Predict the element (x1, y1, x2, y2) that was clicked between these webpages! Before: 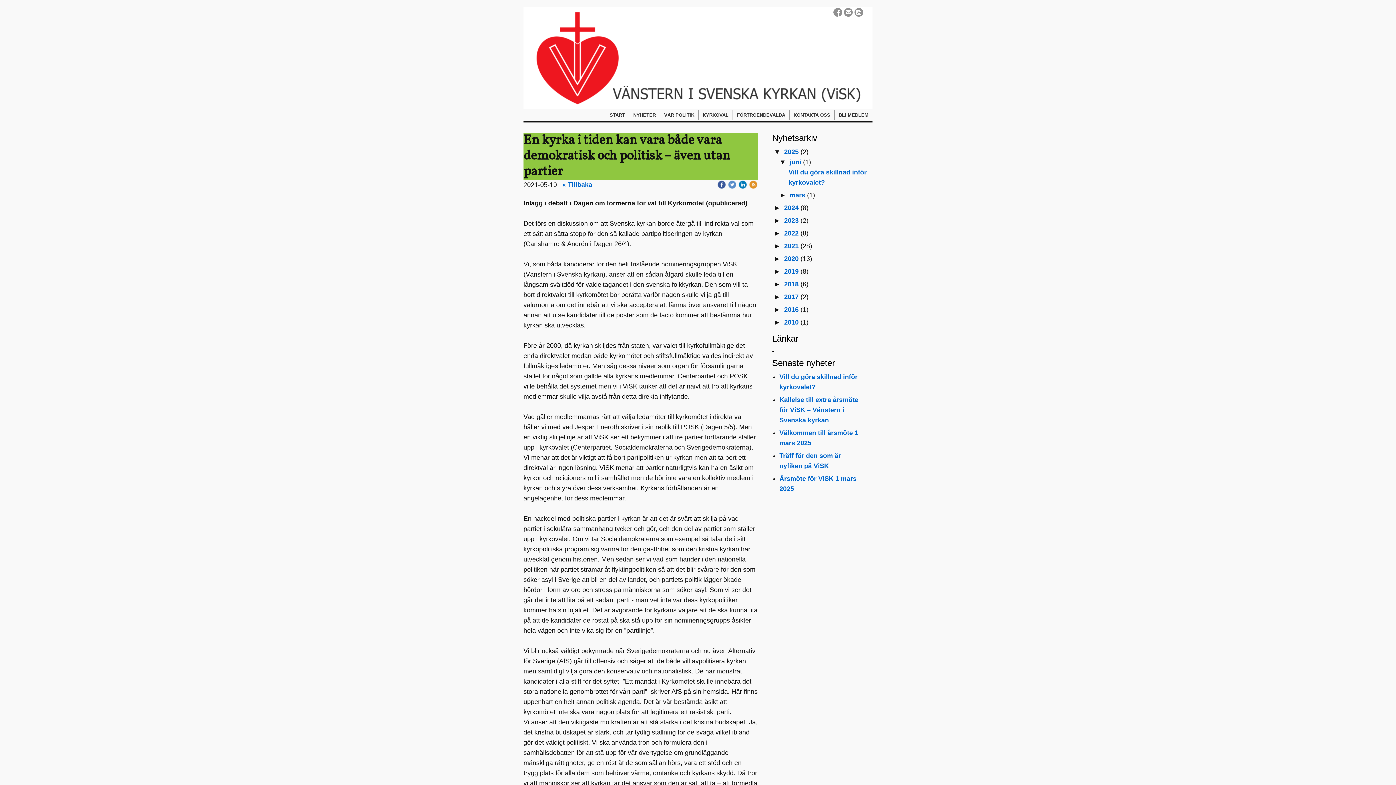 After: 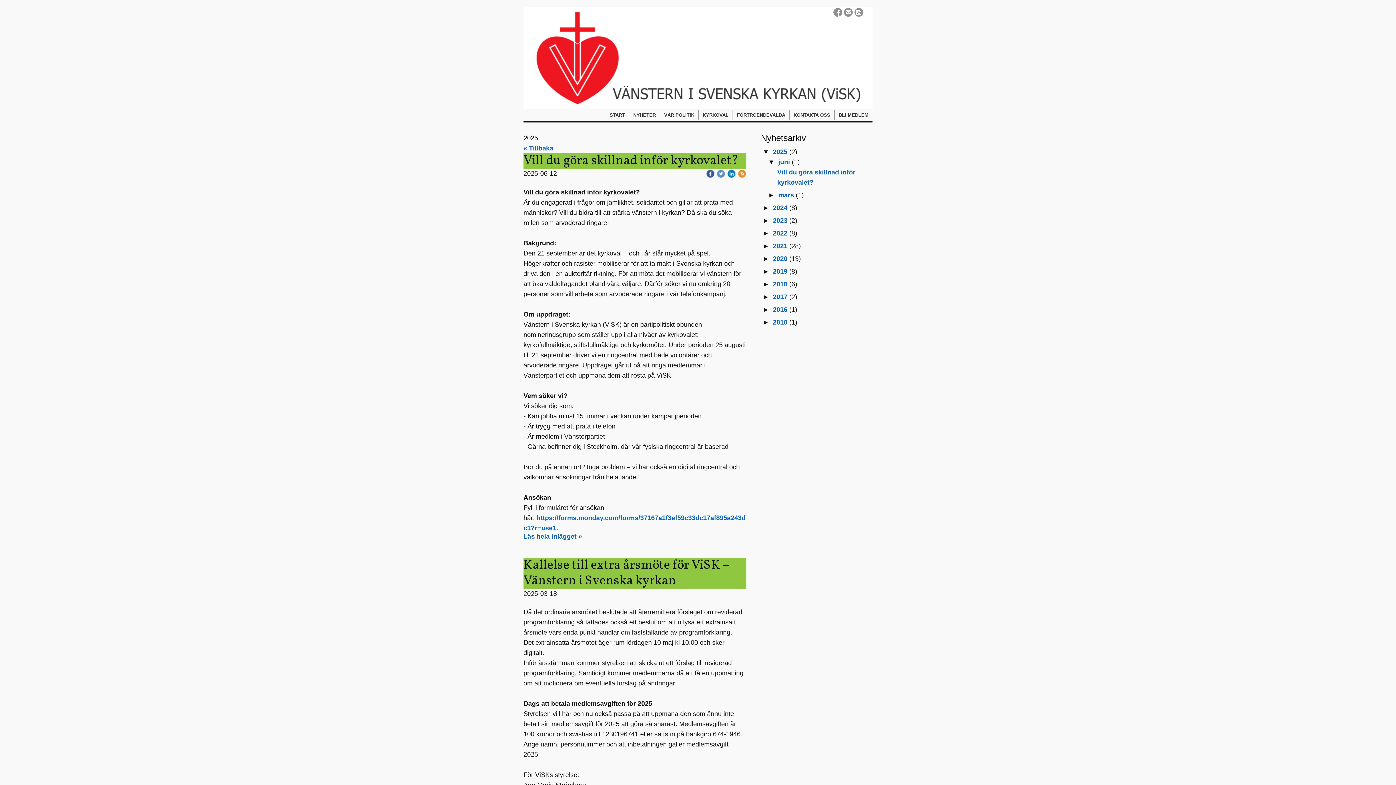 Action: bbox: (784, 148, 798, 155) label: 2025